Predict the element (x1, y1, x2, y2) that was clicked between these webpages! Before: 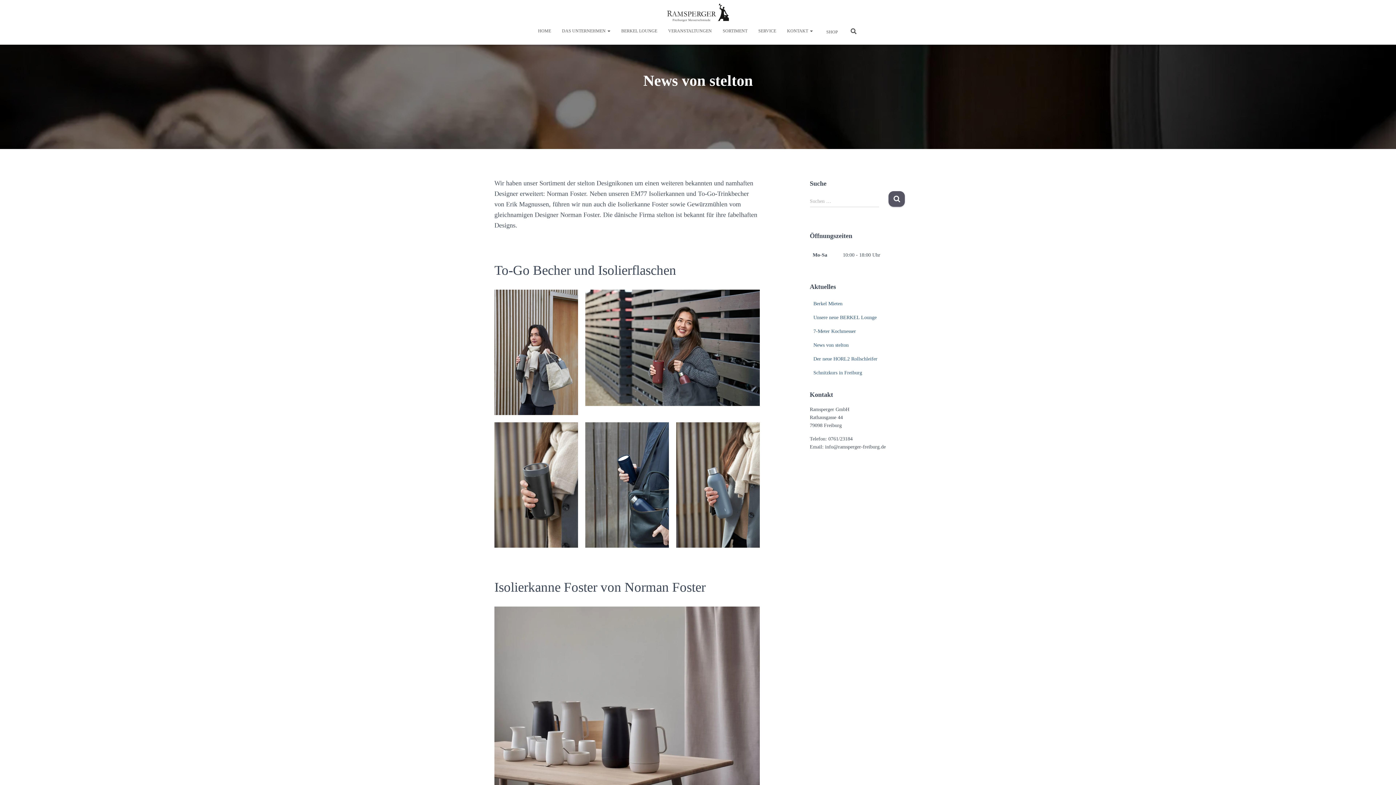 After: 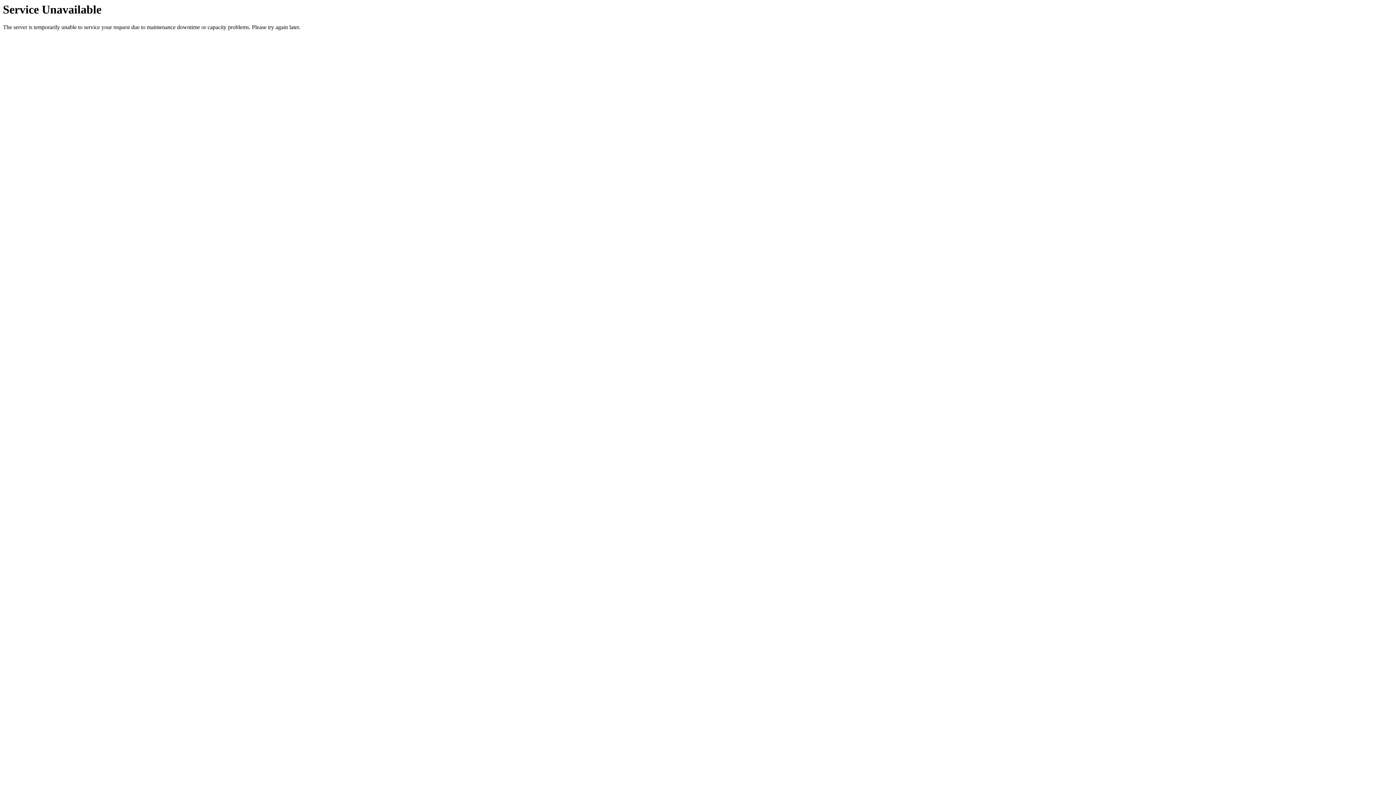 Action: bbox: (661, 3, 734, 21)